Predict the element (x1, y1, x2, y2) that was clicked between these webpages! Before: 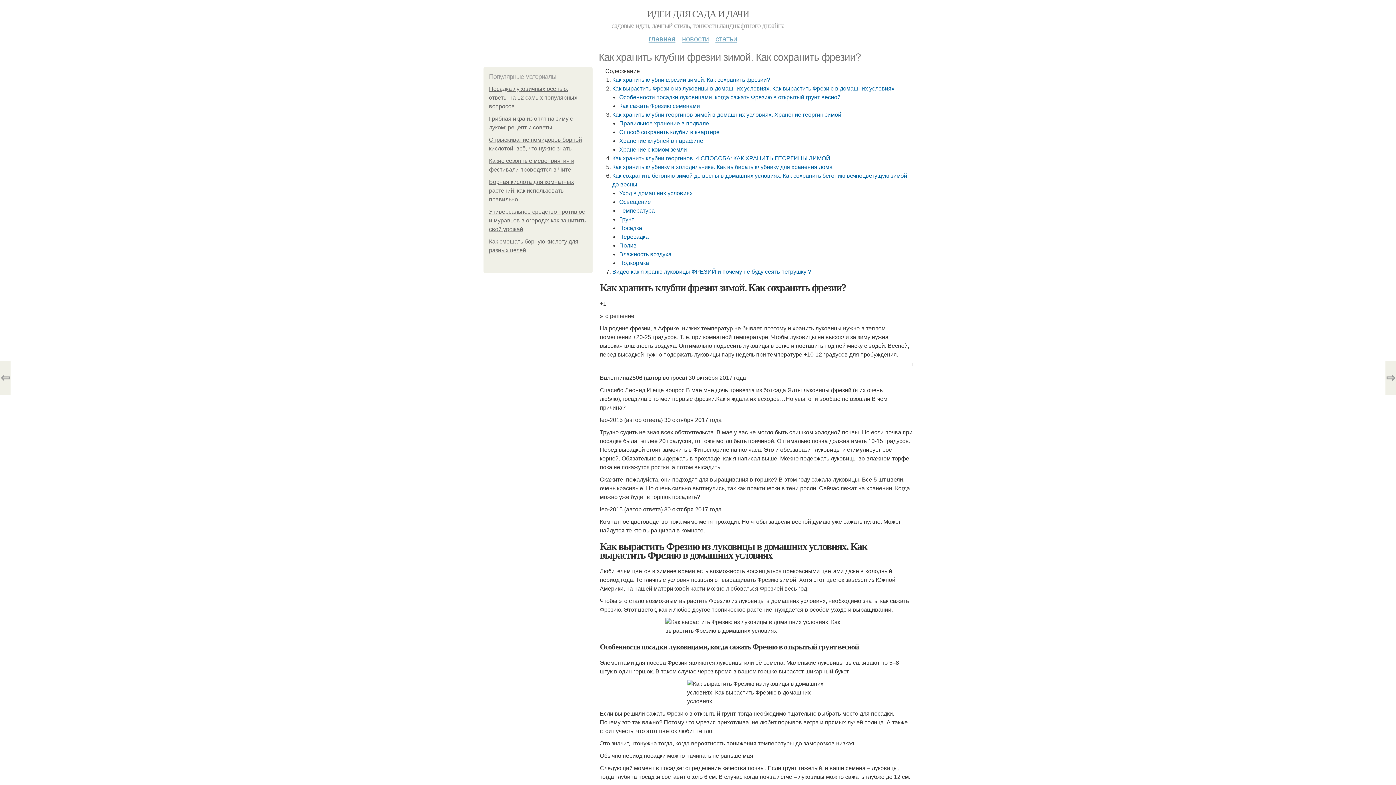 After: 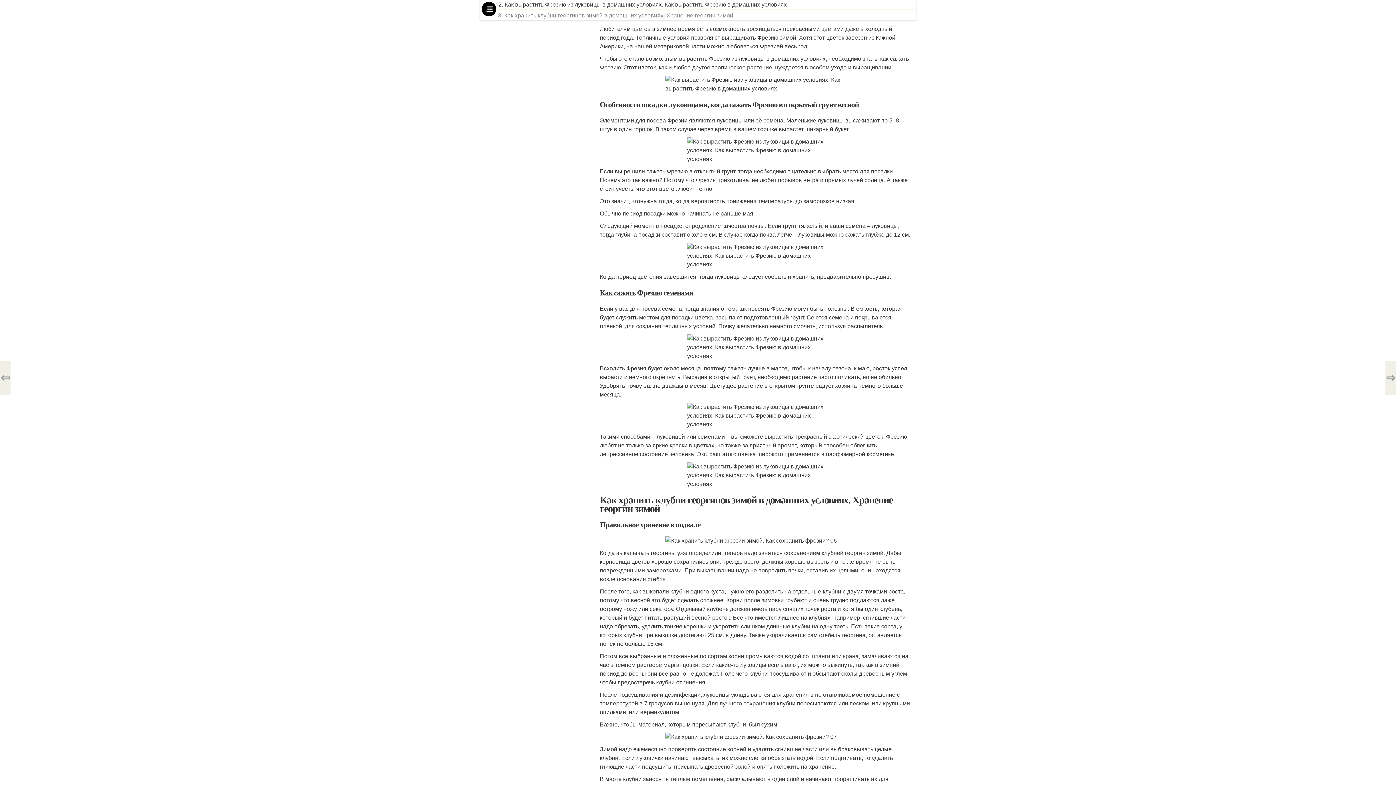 Action: label: Как вырастить Фрезию из луковицы в домашних условиях. Как вырастить Фрезию в домашних условиях bbox: (612, 85, 894, 91)